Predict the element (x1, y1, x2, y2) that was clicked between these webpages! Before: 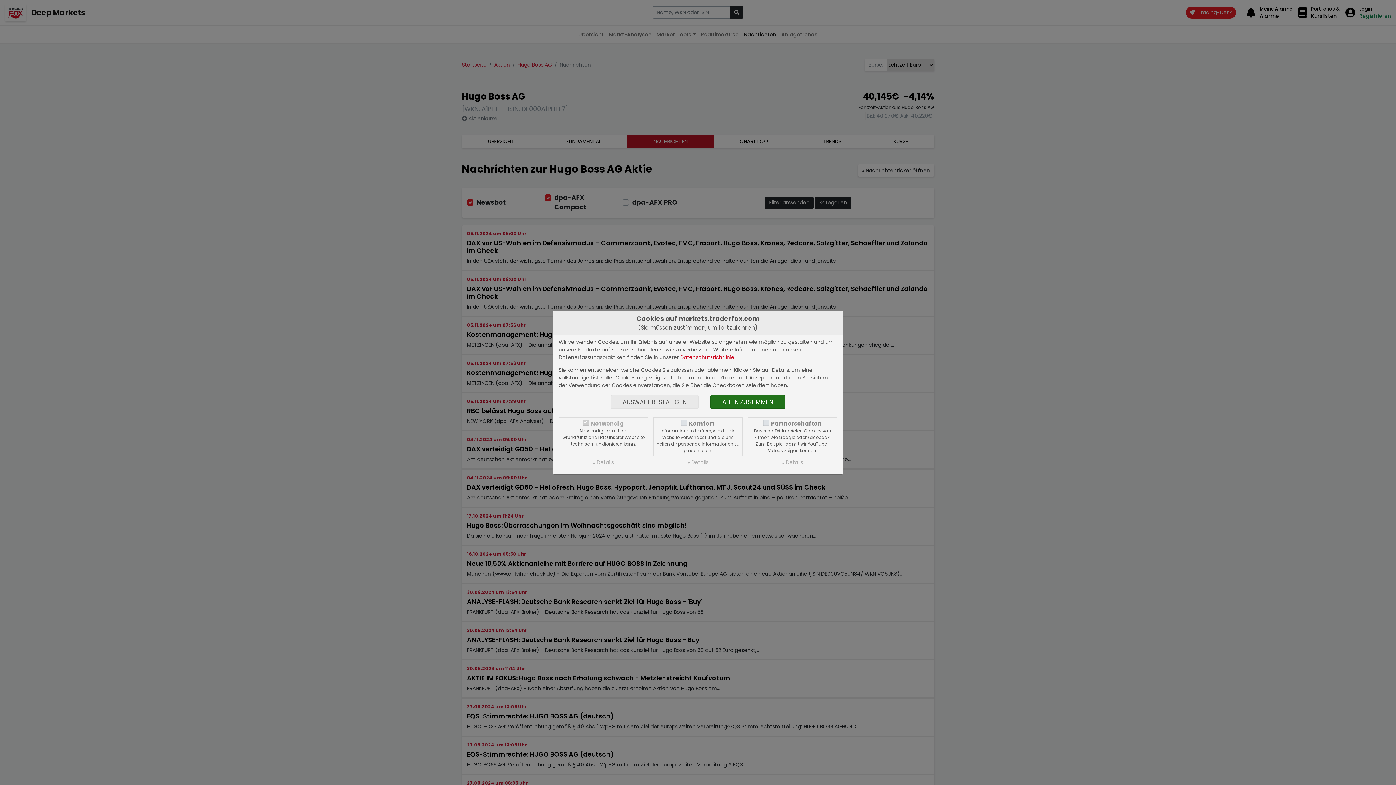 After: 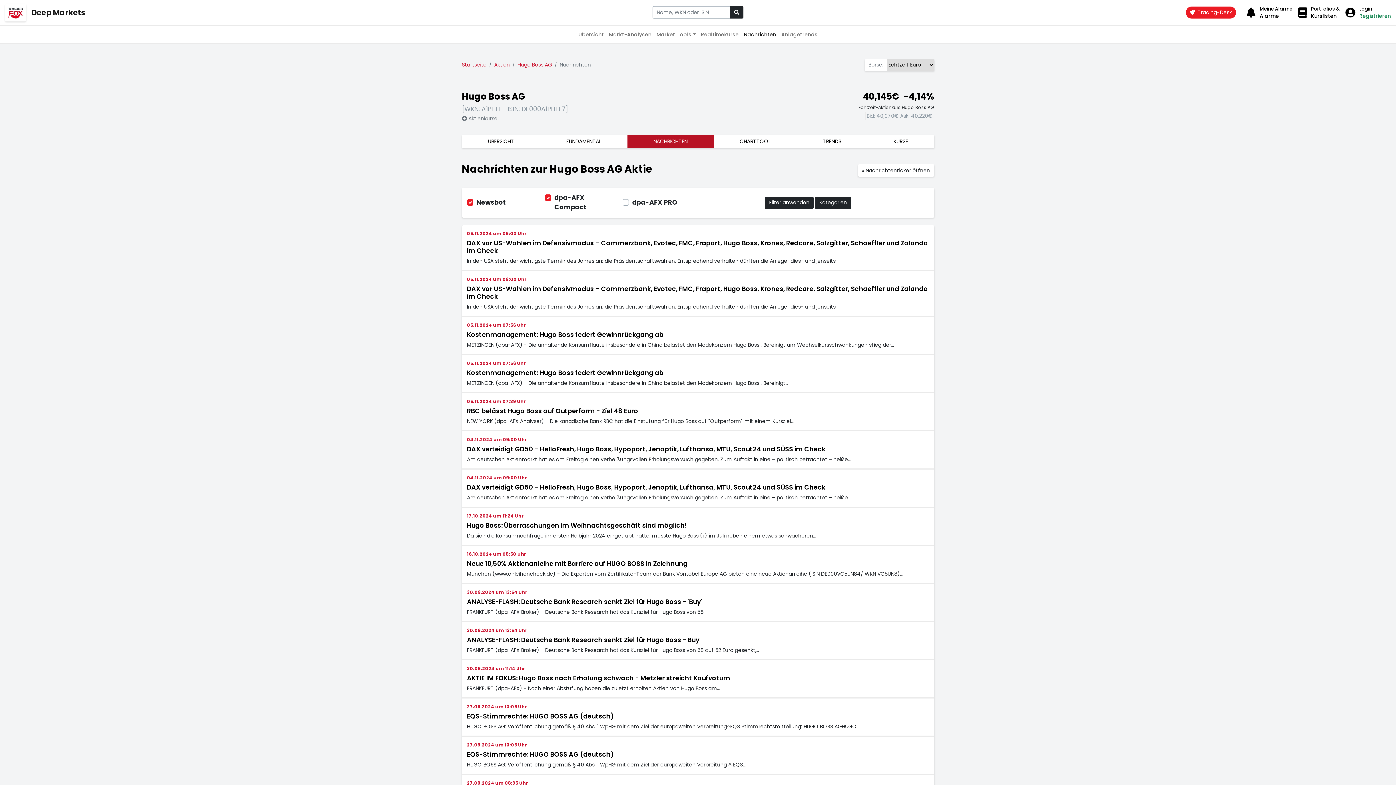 Action: label: ALLEN ZUSTIMMEN bbox: (710, 395, 785, 408)